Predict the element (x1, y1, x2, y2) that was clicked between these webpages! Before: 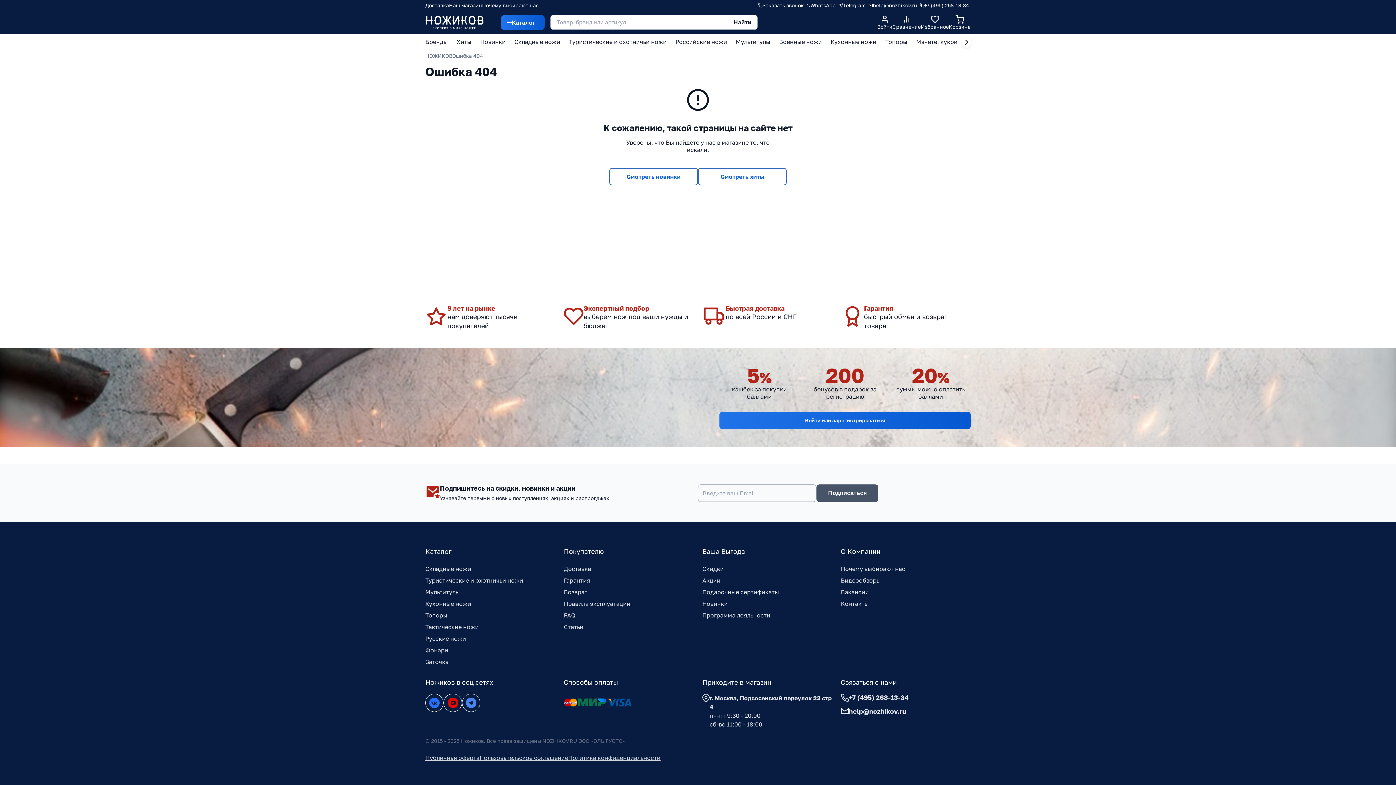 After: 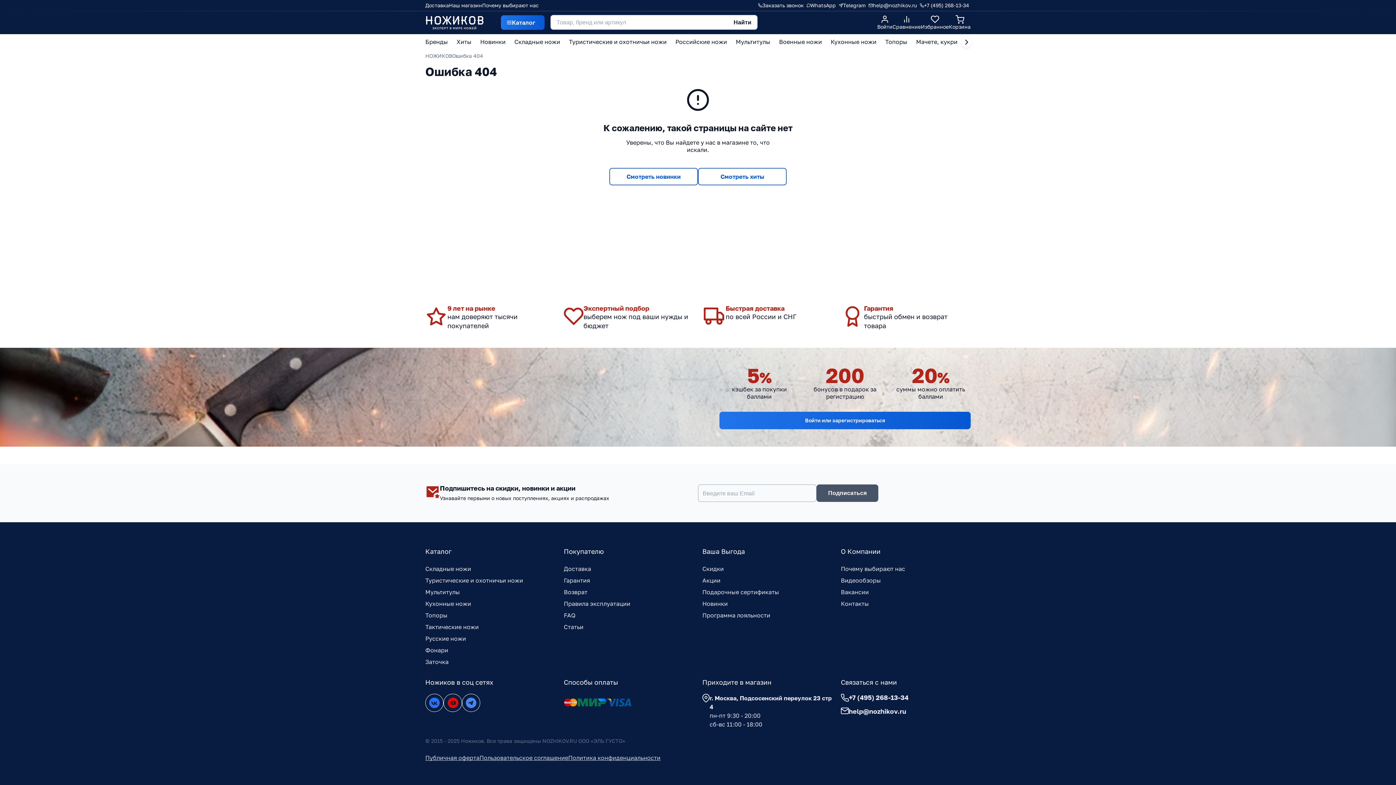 Action: label: +7 (495) 268-13-34 bbox: (841, 694, 970, 702)